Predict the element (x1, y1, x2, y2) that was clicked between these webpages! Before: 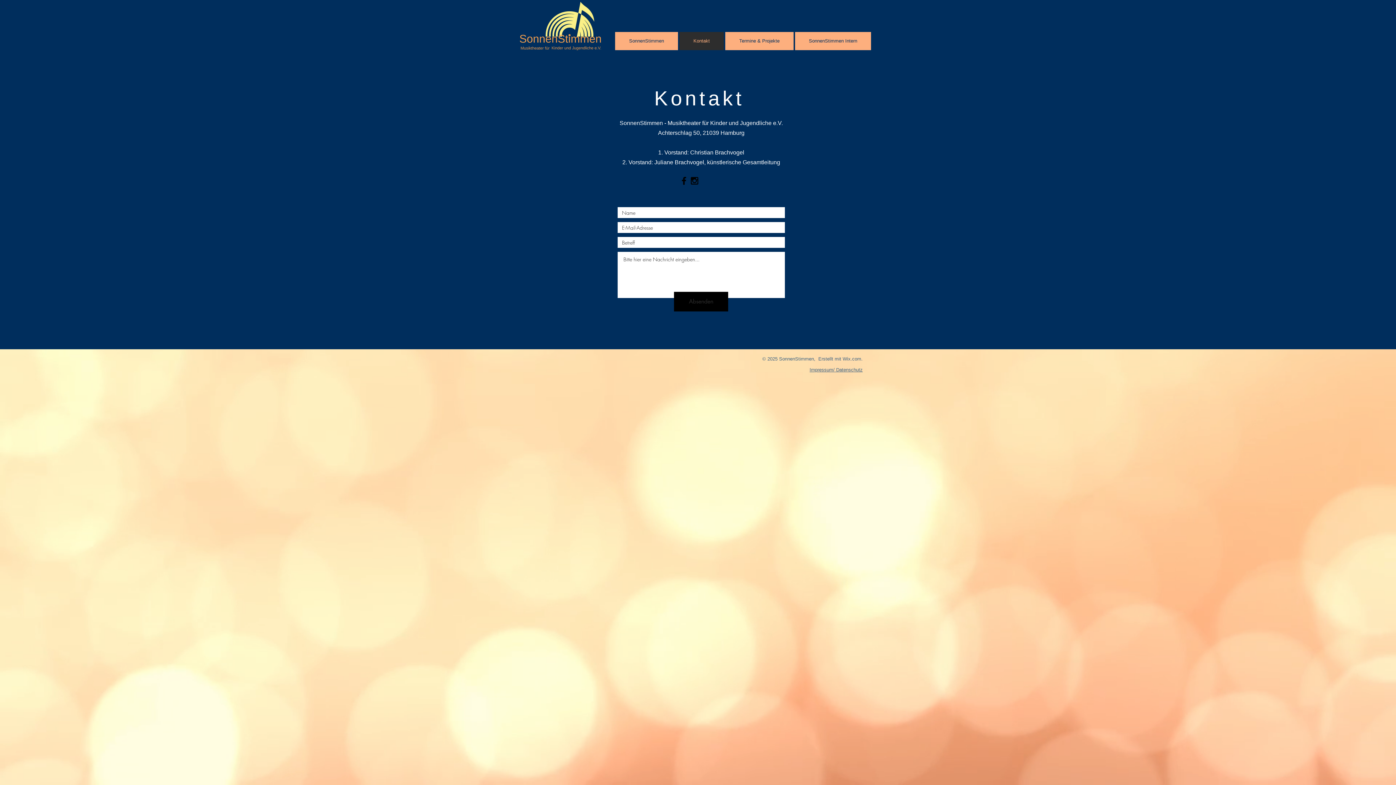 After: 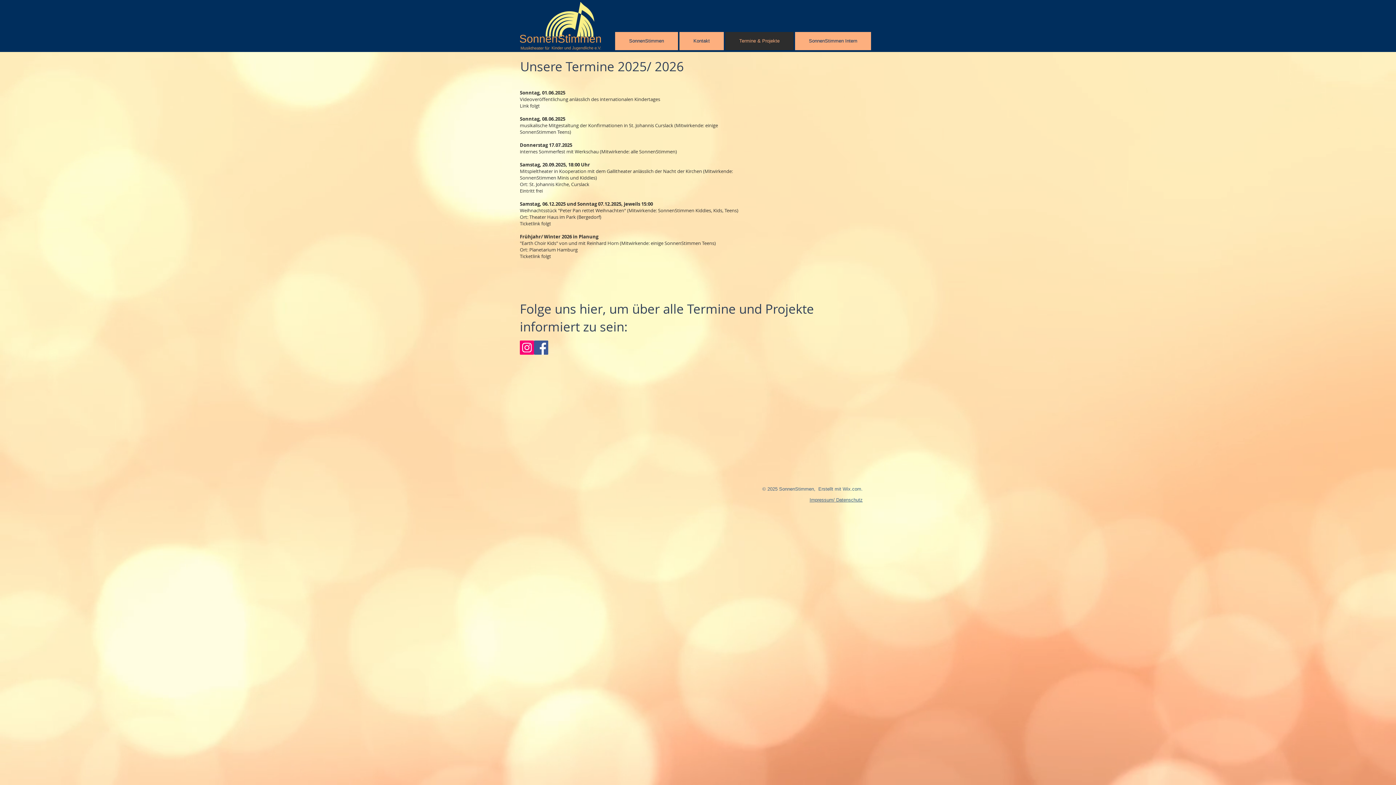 Action: bbox: (725, 32, 793, 50) label: Termine & Projekte